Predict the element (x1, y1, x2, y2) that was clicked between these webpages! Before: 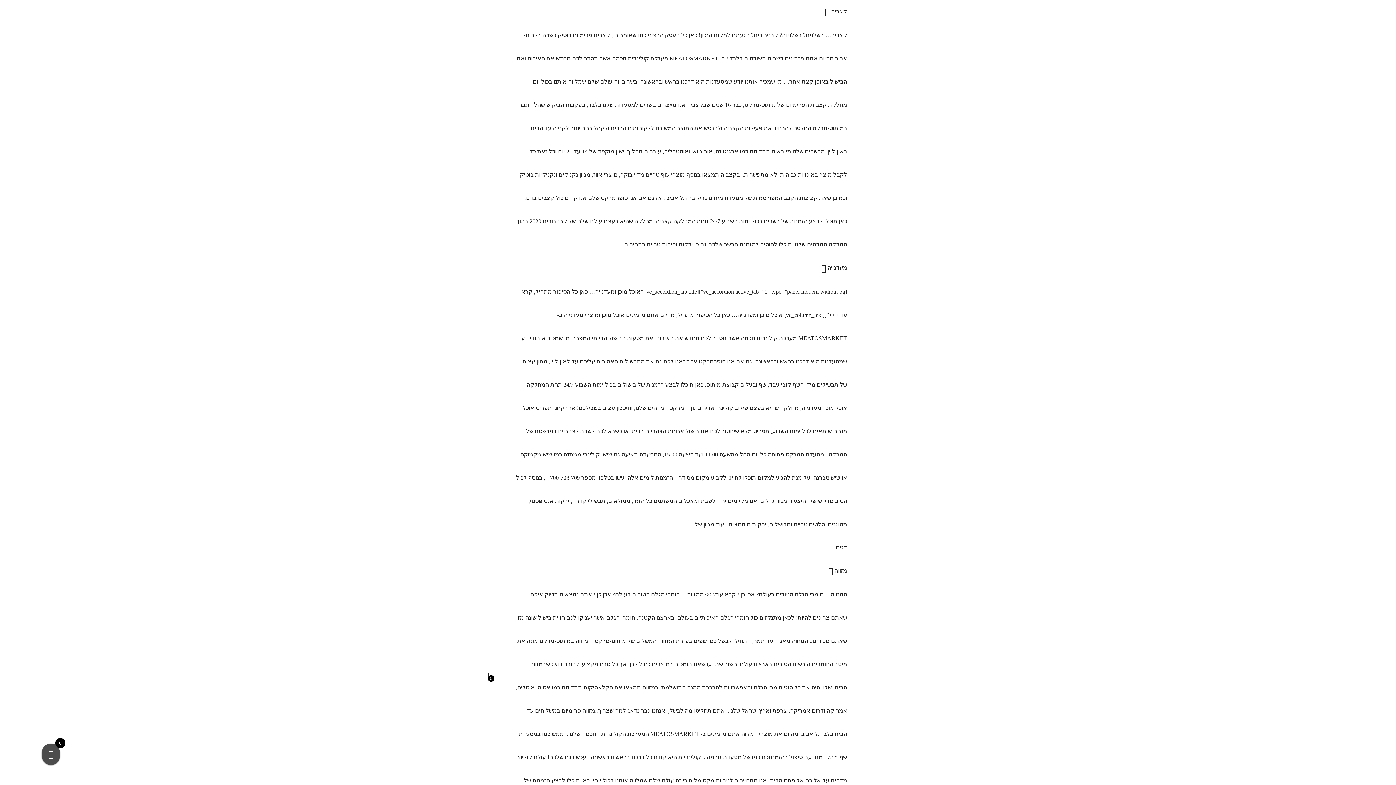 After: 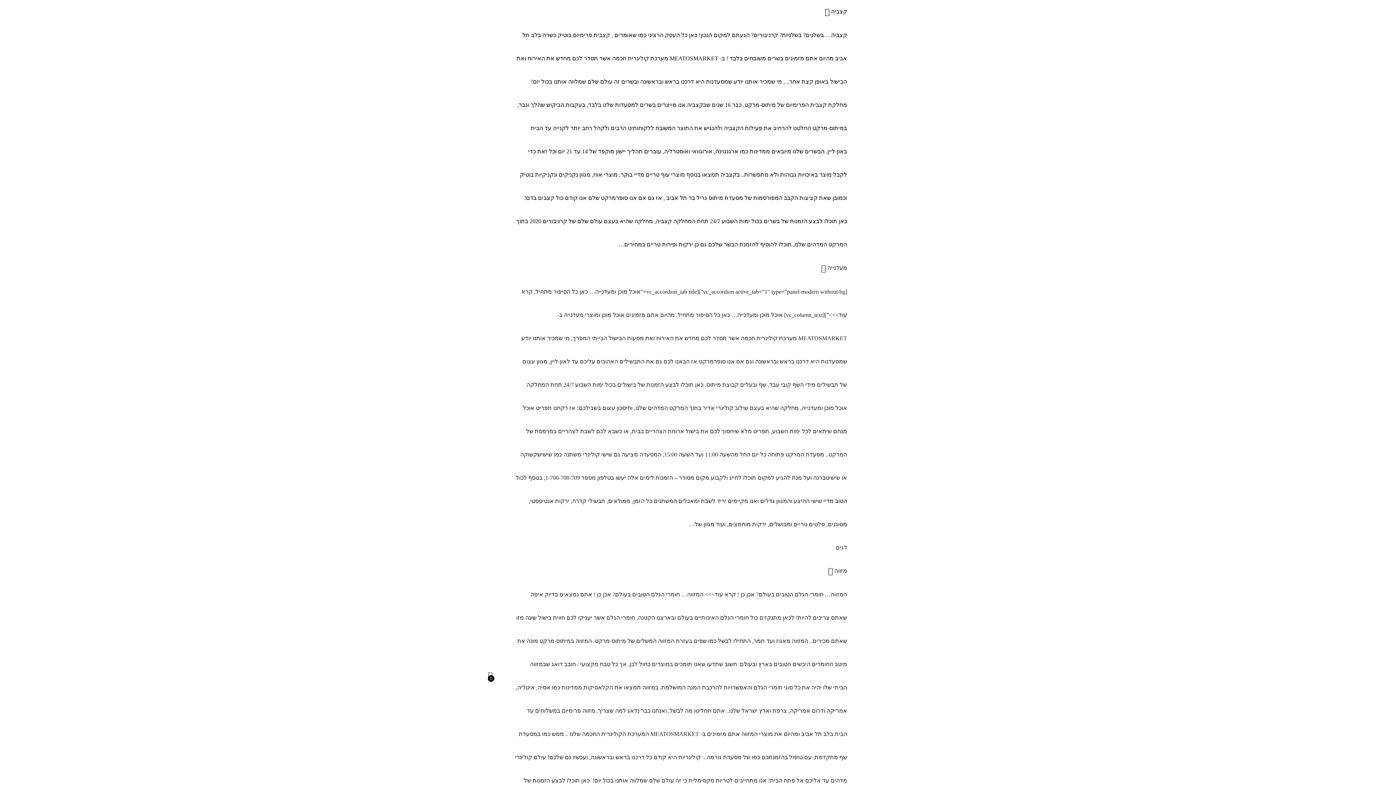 Action: bbox: (515, 0, 847, 256) label: קצביה 
קצביה… בשלנים? בשלניות? קרניבורים? הגעתם למקום הנכון! כאן כל העסק הרציני כמו שאומרים , קצבית פרימיום בוטיק כשרה בלב תל אביב מהיום אתם מזמינים בשרים משובחים בלבד ! ב- MEATOSMARKET מערכת קולינרית חכמה אשר תסדר לכם מחדש את האירוח ואת הבישול באופן קצת אחר.. , מי שמכיר אותנו יודע שמסעדנות היא דרכנו בראש ובראשונה ובשרים זה עולם שלם שמלווה אותנו בכול יום! מחלקת קצבית הפרימיום של מיתוס-מרקט, כבר 16 שנים שבקצביה אנו מייצרים בשרים למסעדות שלנו בלבד, בעקבות הביקוש שהלך וגבר, במיתוס-מרקט החלטנו להרחיב את פעילות הקצביה ולהנגיש את התוצר המשובח ללקוחותינו הרבים ולקהל רחב יותר לקנייה עד הבית באון-ליין. הבשרים שלנו מיובאים ממדינות כמו ארגנטינה, אורוגוואי ואוסטרליה, עוברים תהליך יישון מוקפד של 14 עד 21 יום וכל זאת כדי לקבל מוצר באיכויות גבוהות ולא מתפשרות.. בקצביה תמצאו בנוסף מוצרי עוף טריים מדיי בוקר, מוצרי אווז, מגוון נקניקים ונקניקיות בוטיק וכמובן שאת קציצות הקבב המפורסמות של מסעדת מיתוס גריל בר תל אביב , אז גם אם אנו סופרמרקט שלם אנו קודם כול קצבים בדם! כאן תוכלו לבצע הזמנות של בשרים בכול ימות השבוע 24/7 תחת המחלקה קצביה, מחלקה שהיא בעצם עולם שלם של קרניבורים 2020 בתוך המרקט המדהים שלנו, תוכלו להוסיף להזמנת הבשר שלכם גם כן ירקות ופירות טריים במחירים…